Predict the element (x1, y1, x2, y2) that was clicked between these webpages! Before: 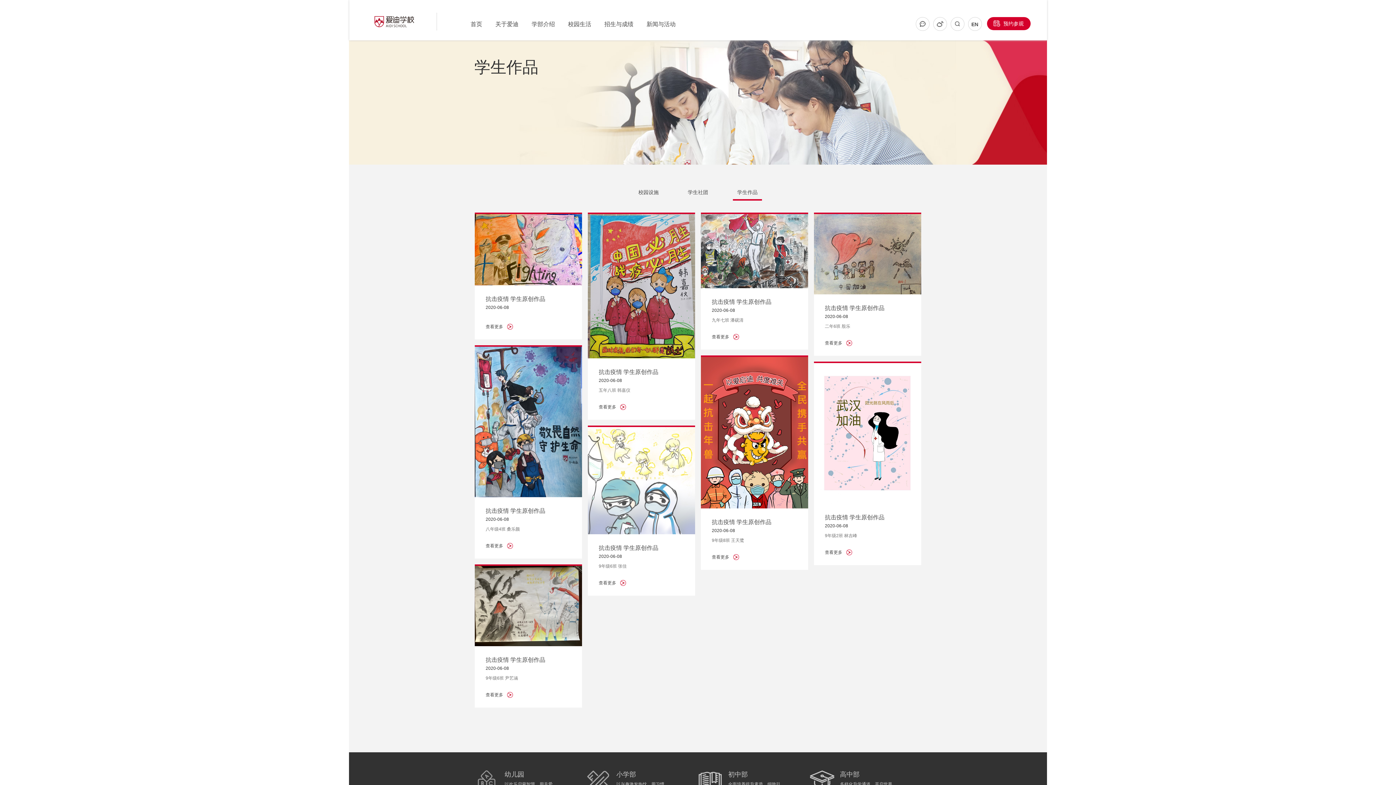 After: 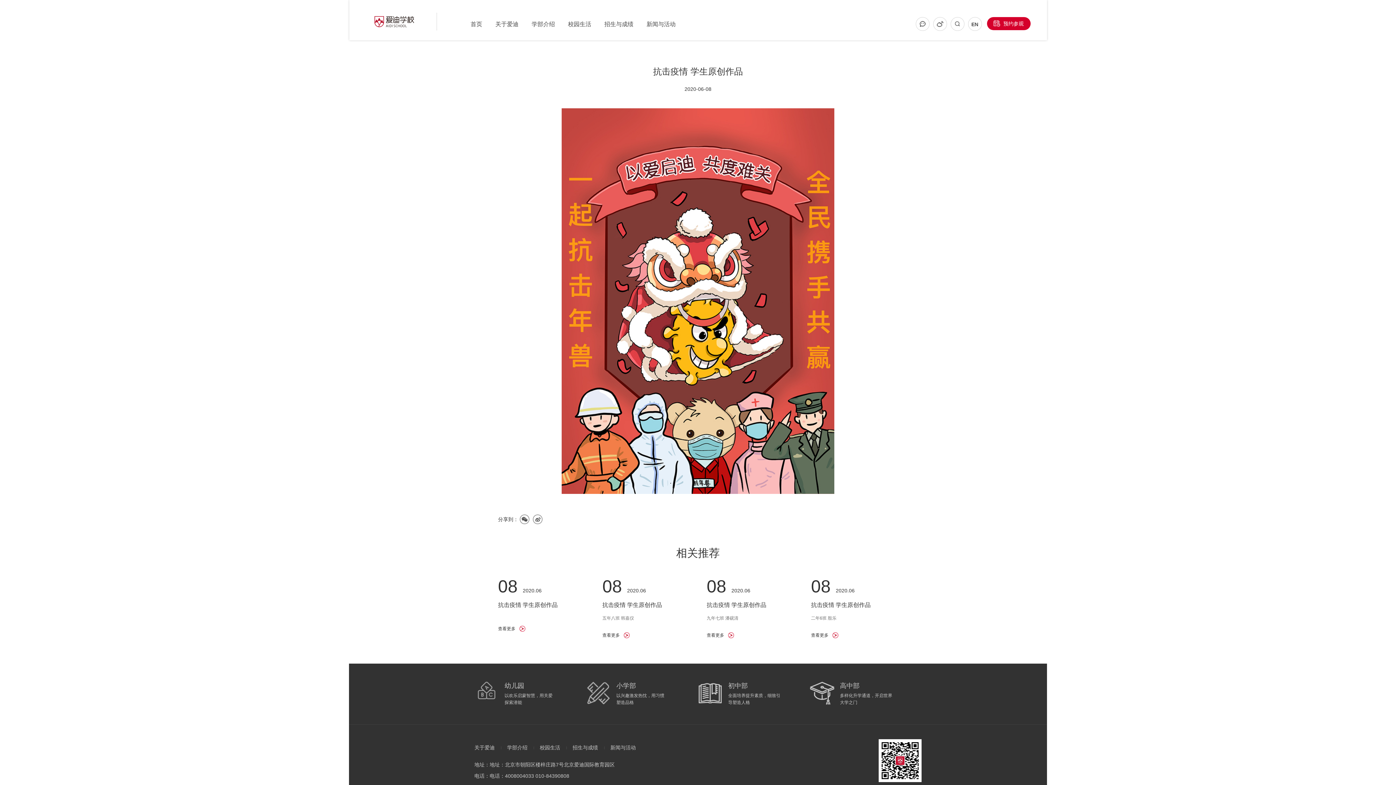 Action: label: 查看更多 bbox: (712, 554, 739, 560)